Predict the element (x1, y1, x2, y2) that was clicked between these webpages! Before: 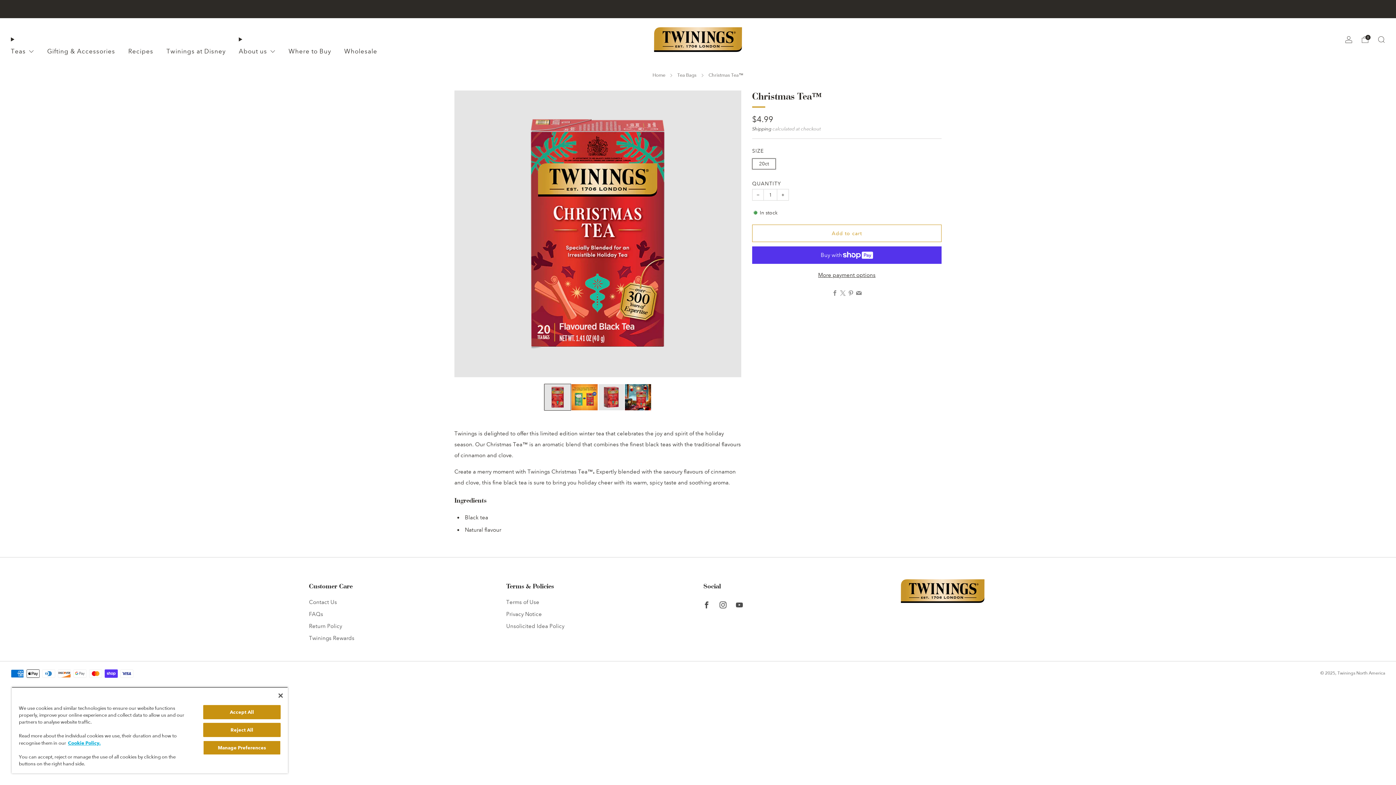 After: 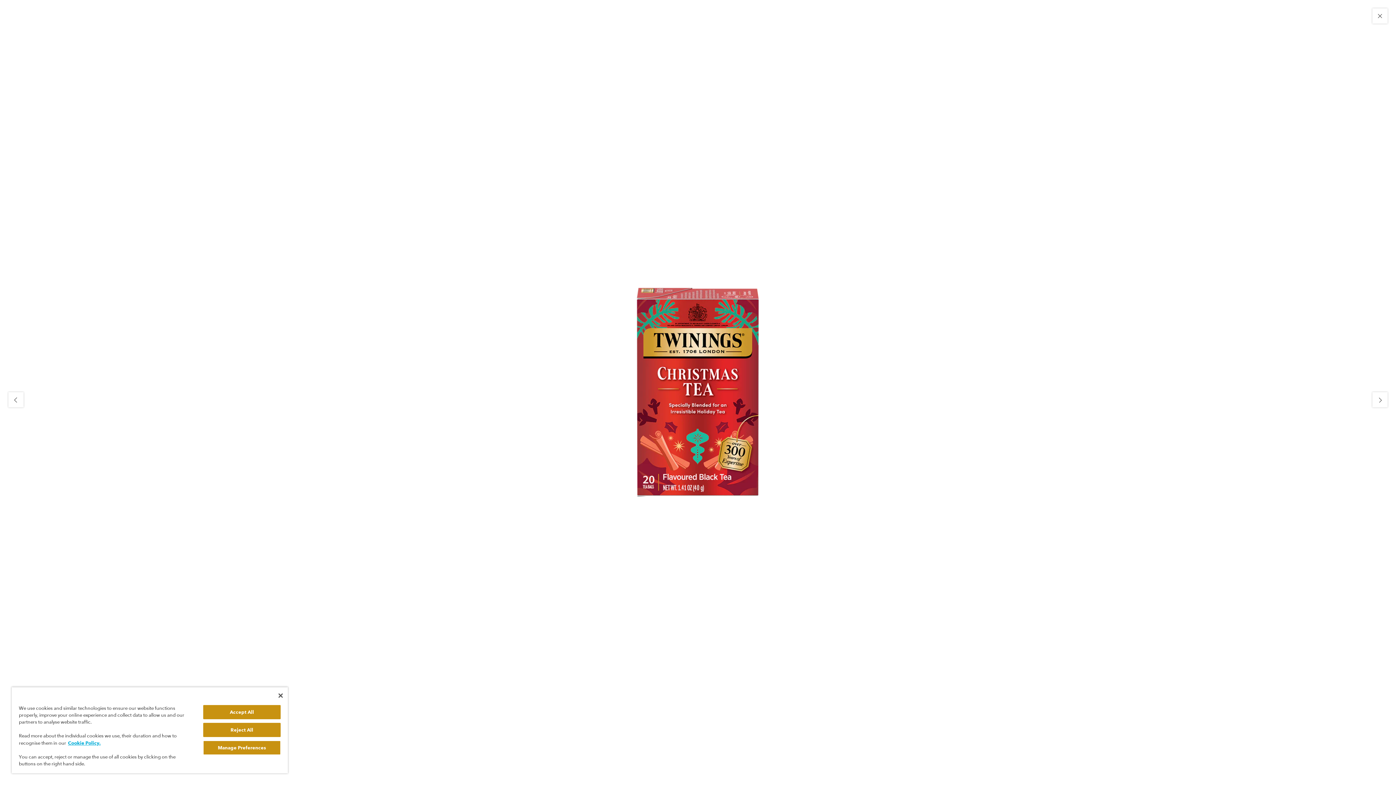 Action: bbox: (454, 90, 741, 377)